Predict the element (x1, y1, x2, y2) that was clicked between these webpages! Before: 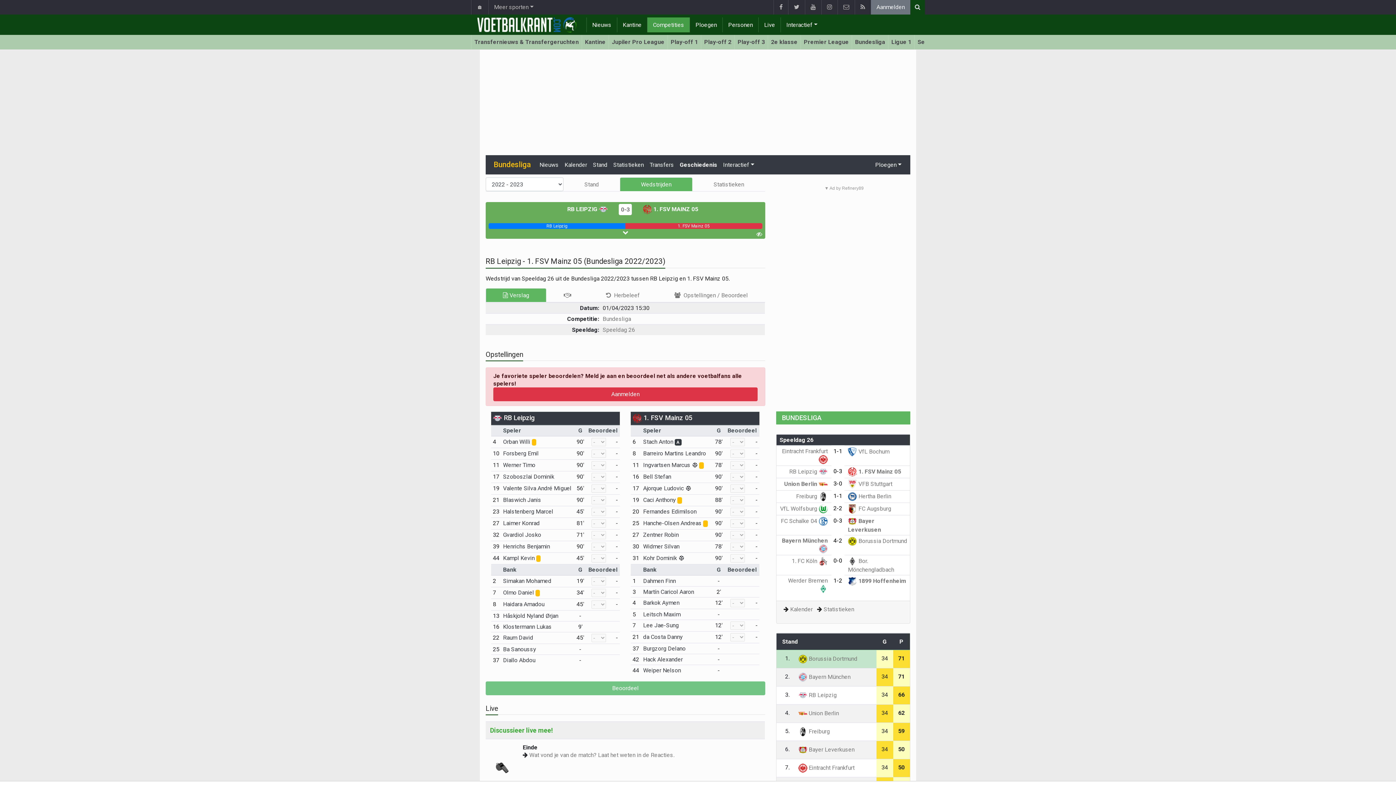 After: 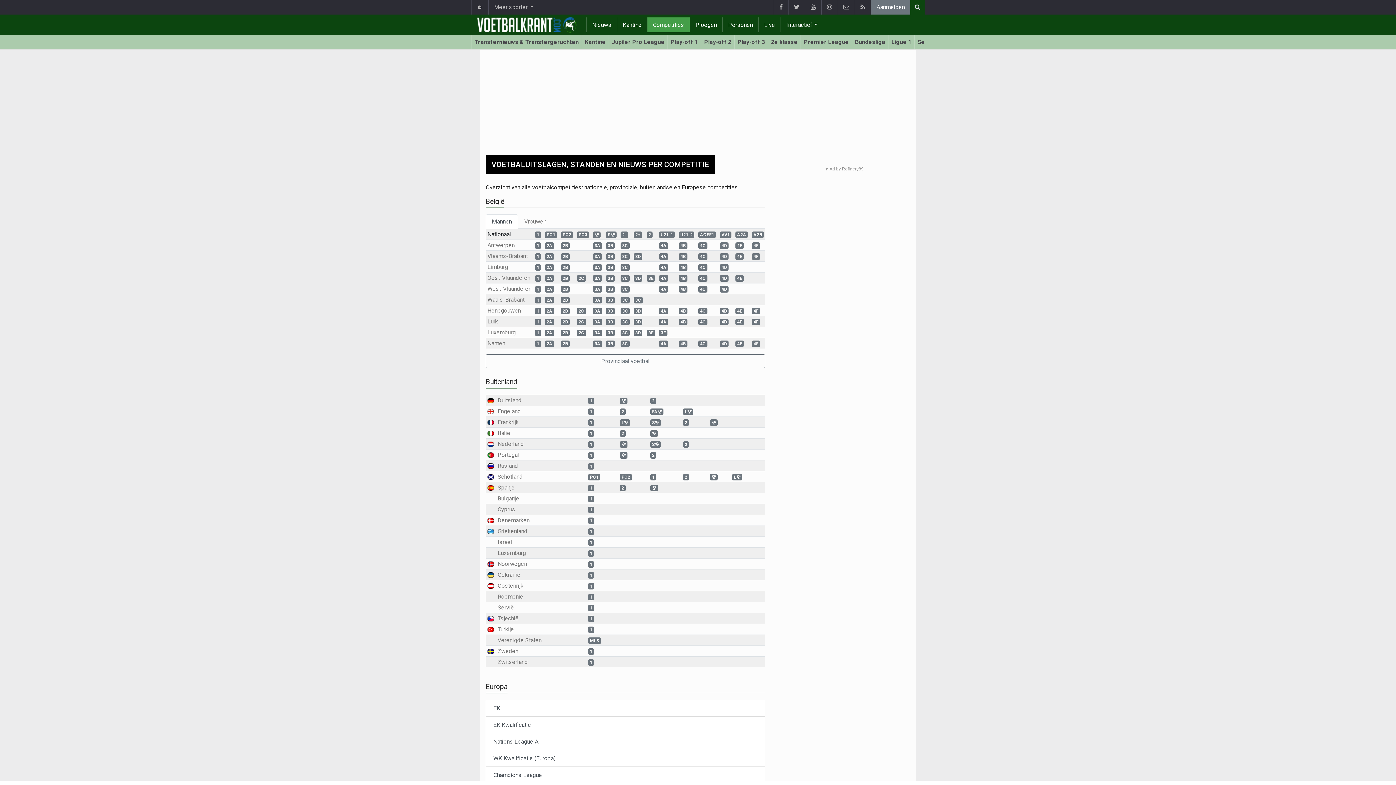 Action: bbox: (647, 17, 689, 32) label: Competities